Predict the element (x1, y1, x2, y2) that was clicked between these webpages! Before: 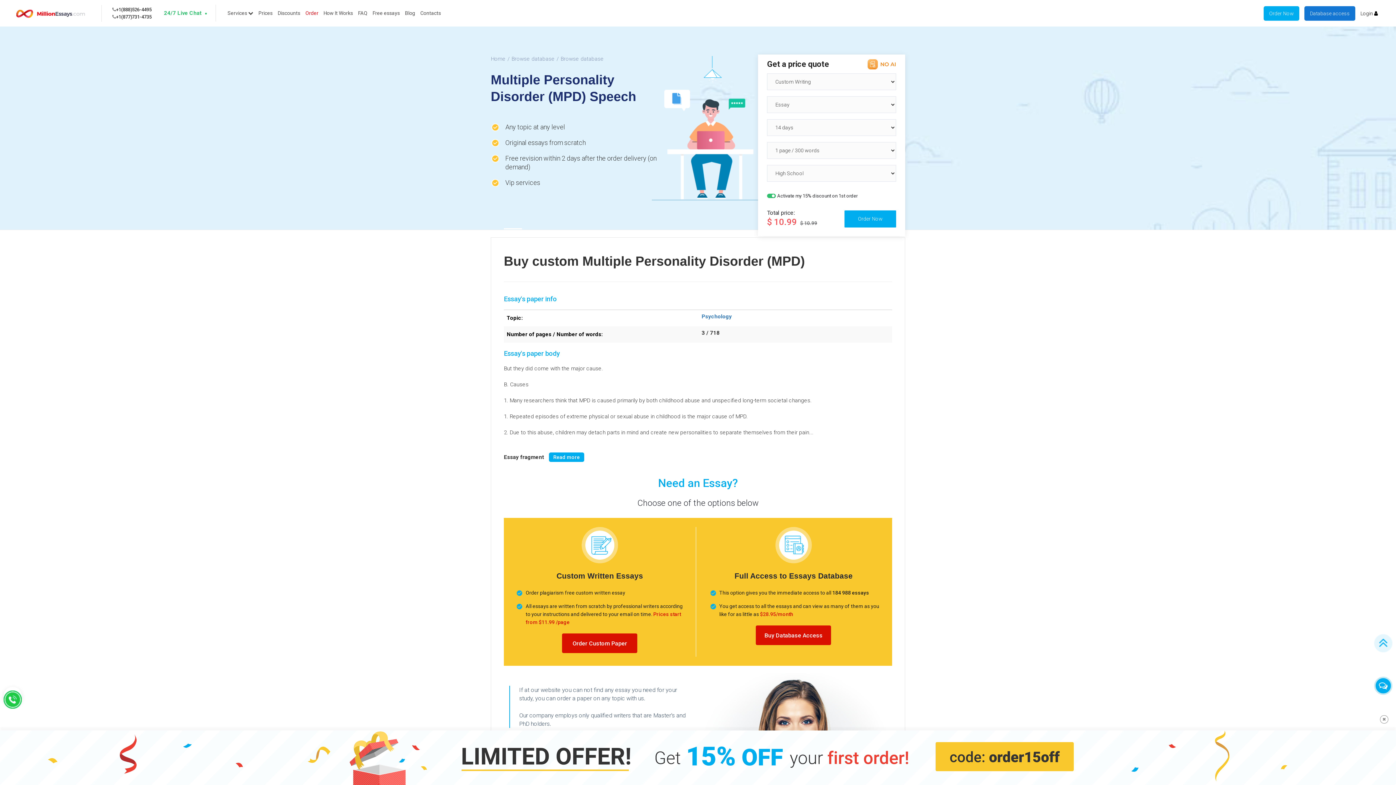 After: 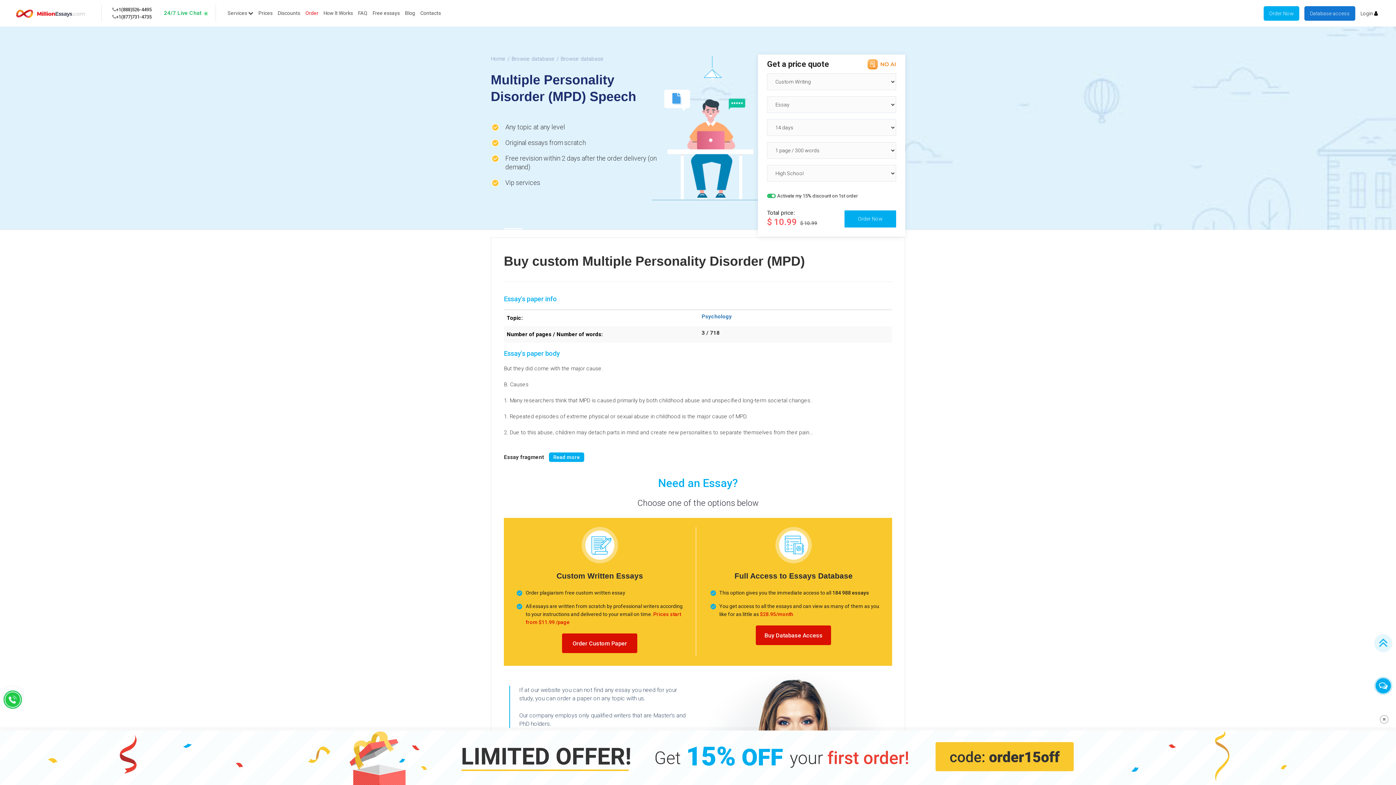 Action: bbox: (3, 687, 21, 705)